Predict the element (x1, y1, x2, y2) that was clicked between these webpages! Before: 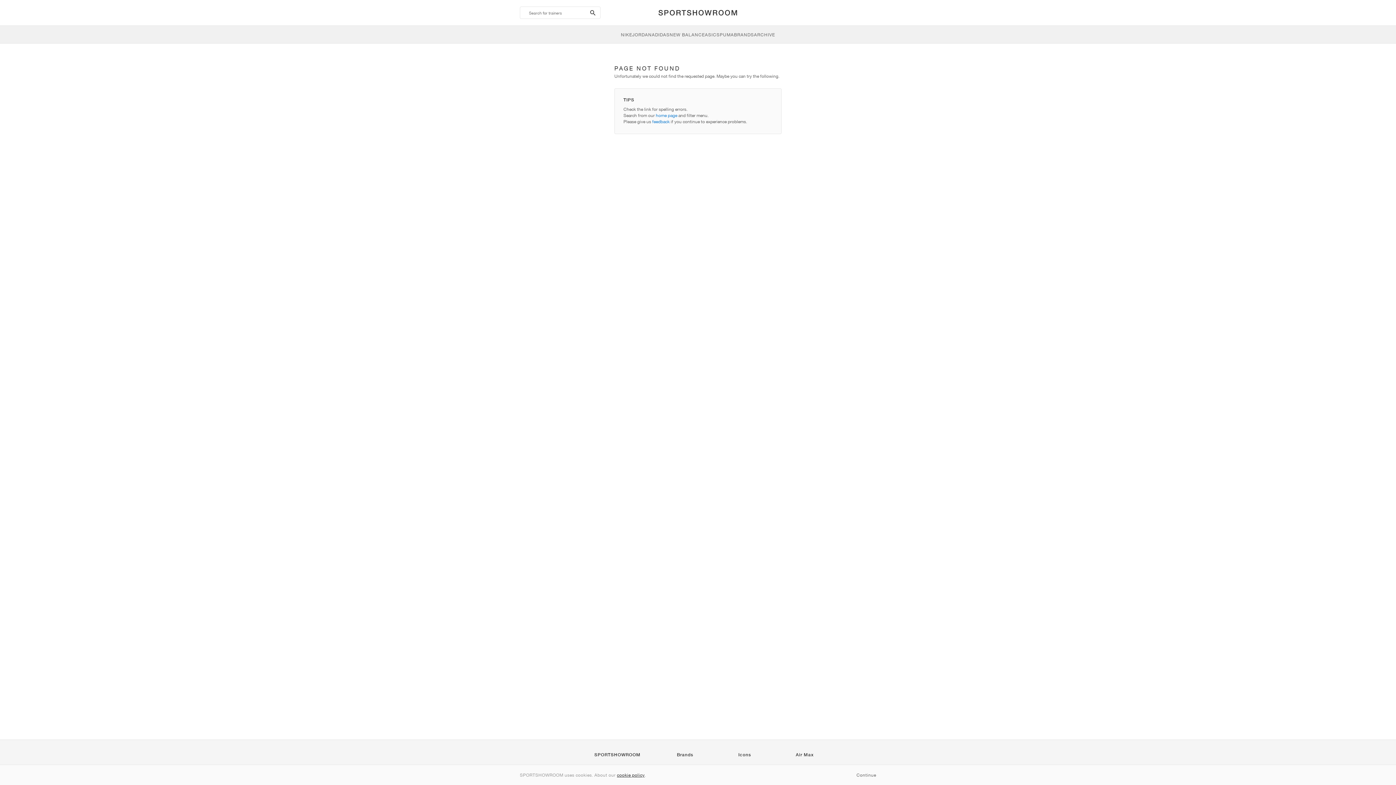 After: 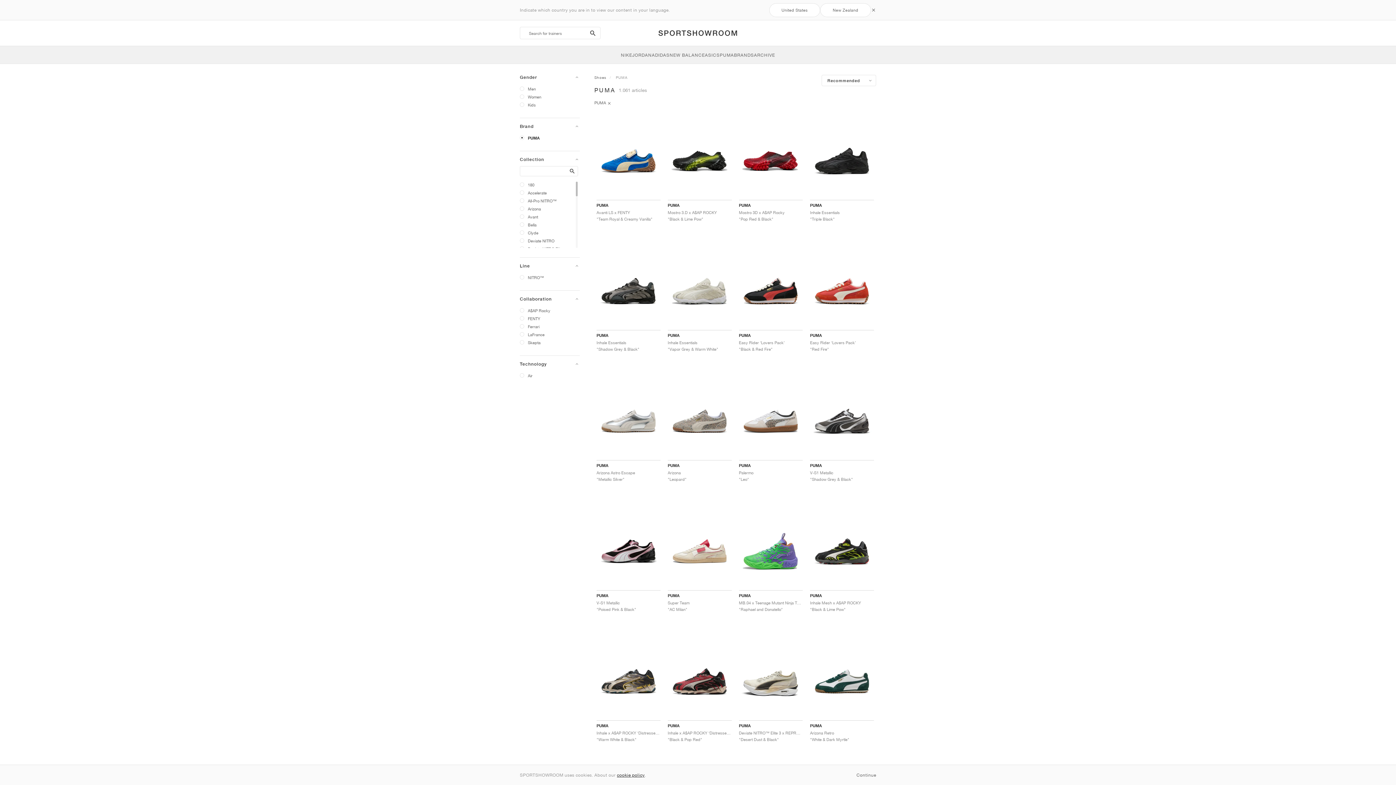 Action: label: PUMA bbox: (720, 25, 734, 43)